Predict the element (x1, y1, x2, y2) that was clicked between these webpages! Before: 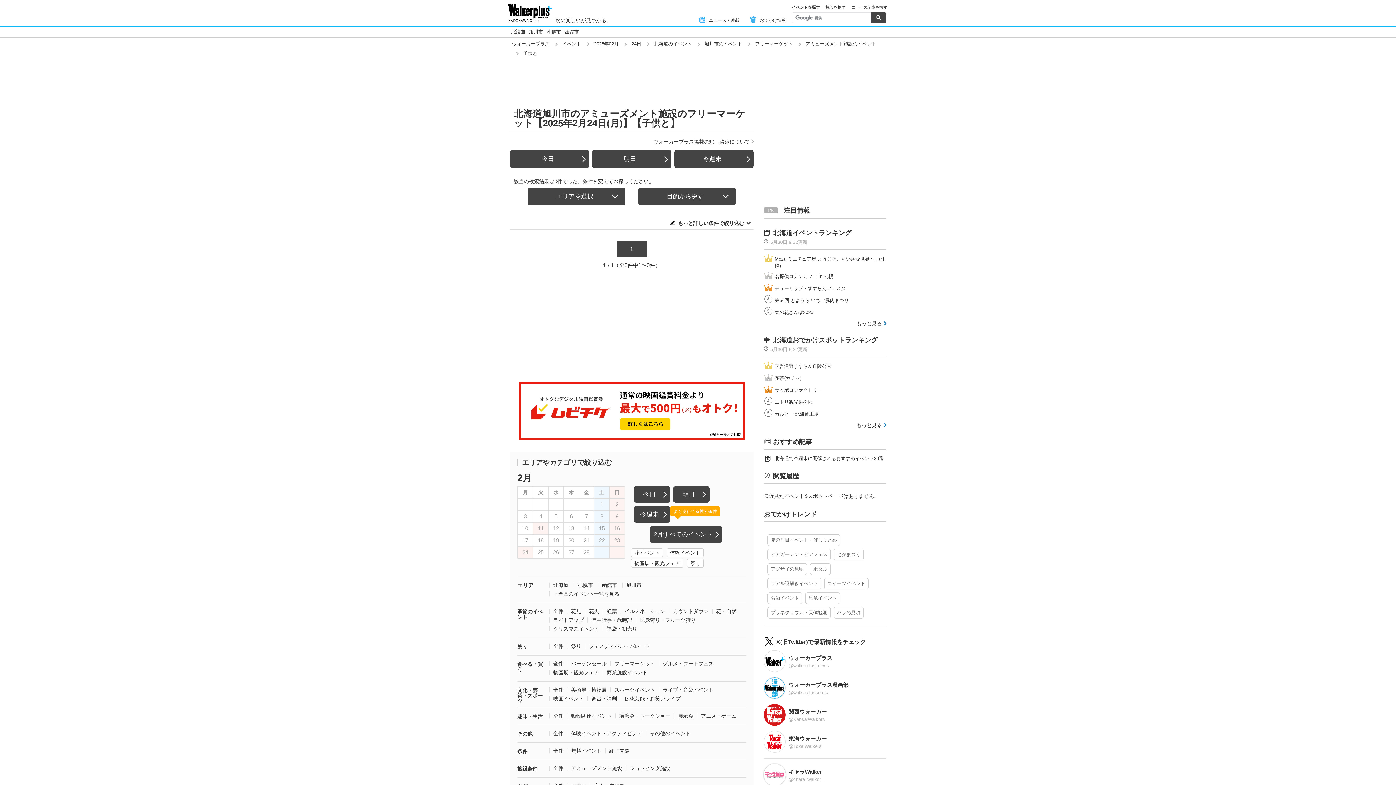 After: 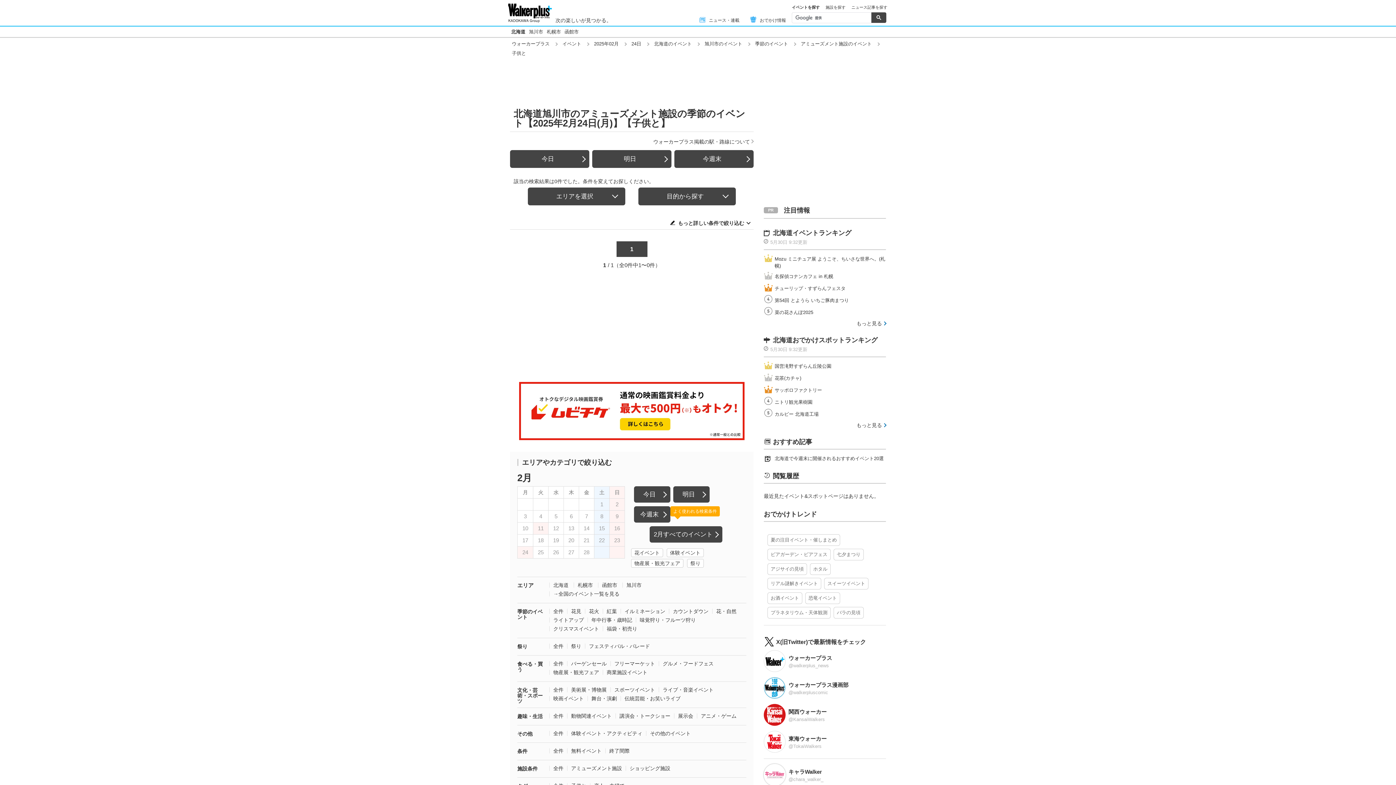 Action: bbox: (553, 608, 563, 614) label: 全件